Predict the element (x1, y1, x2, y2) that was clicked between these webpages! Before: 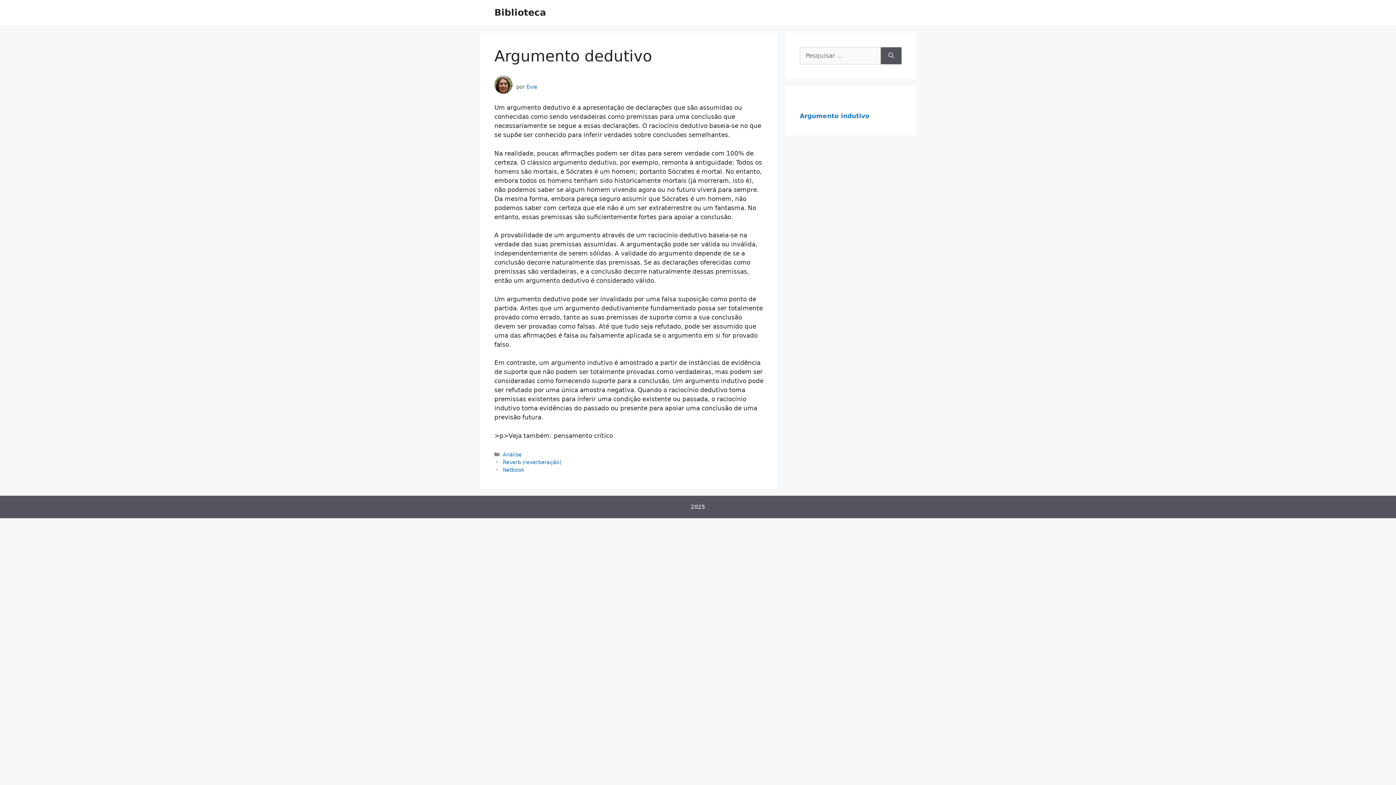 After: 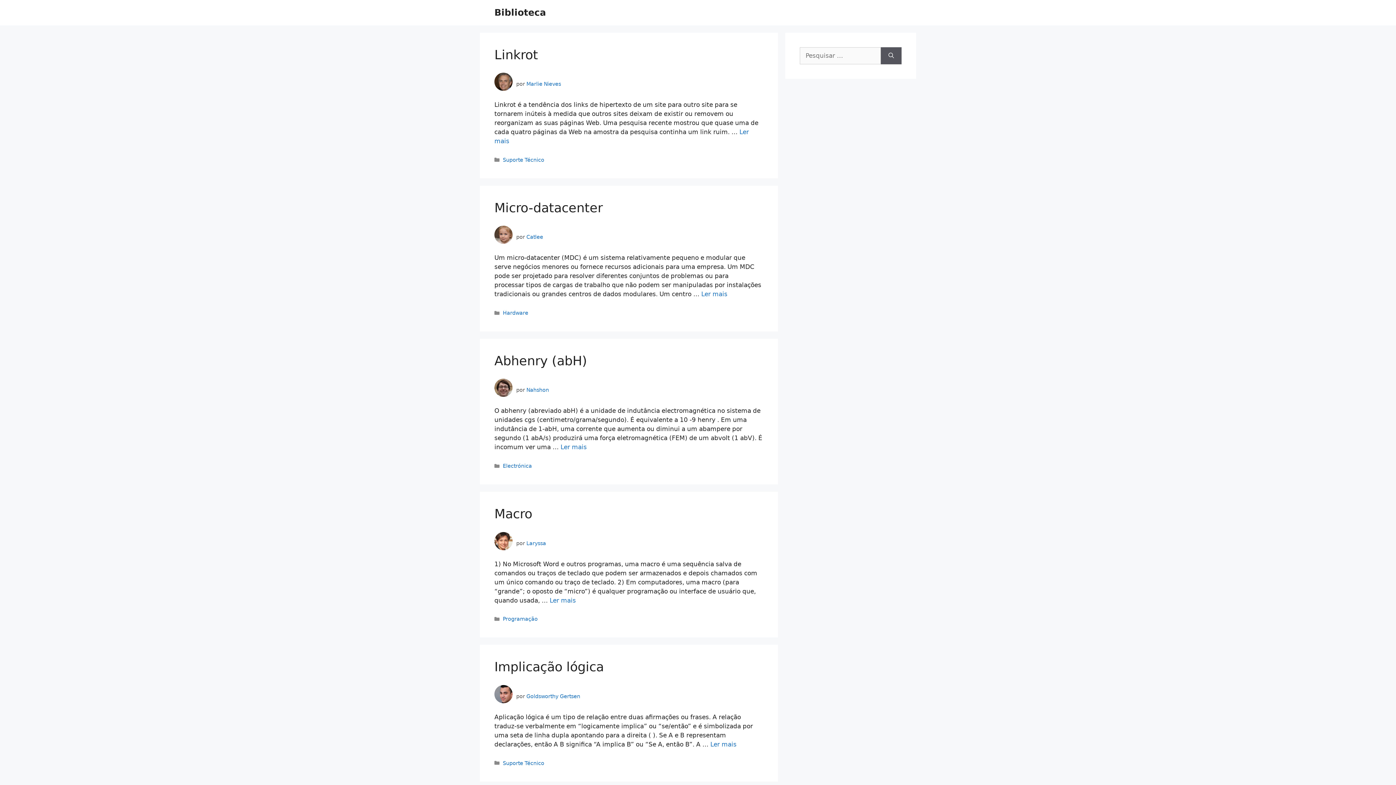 Action: label: Biblioteca bbox: (494, 7, 546, 17)